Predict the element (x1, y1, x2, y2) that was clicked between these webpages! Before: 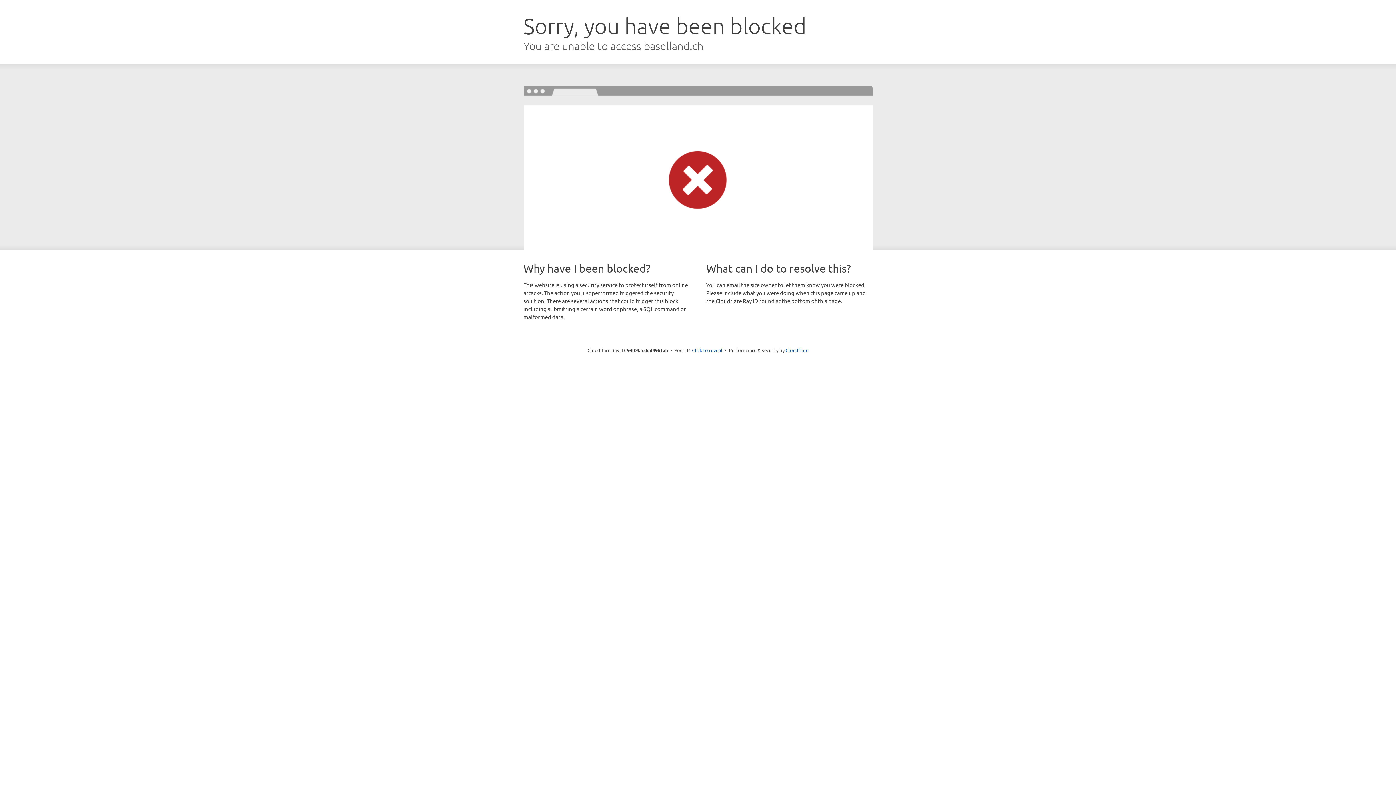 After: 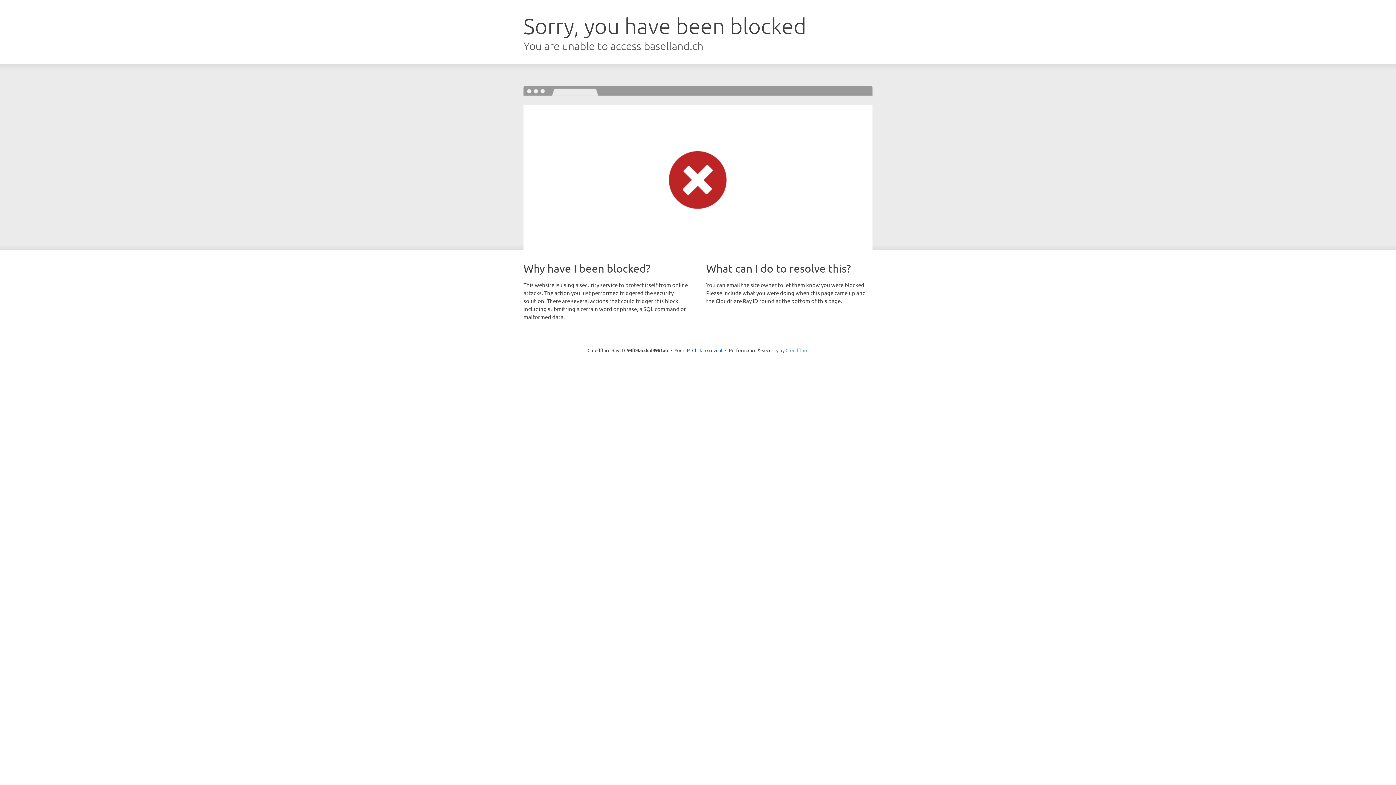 Action: label: Cloudflare bbox: (785, 347, 808, 353)